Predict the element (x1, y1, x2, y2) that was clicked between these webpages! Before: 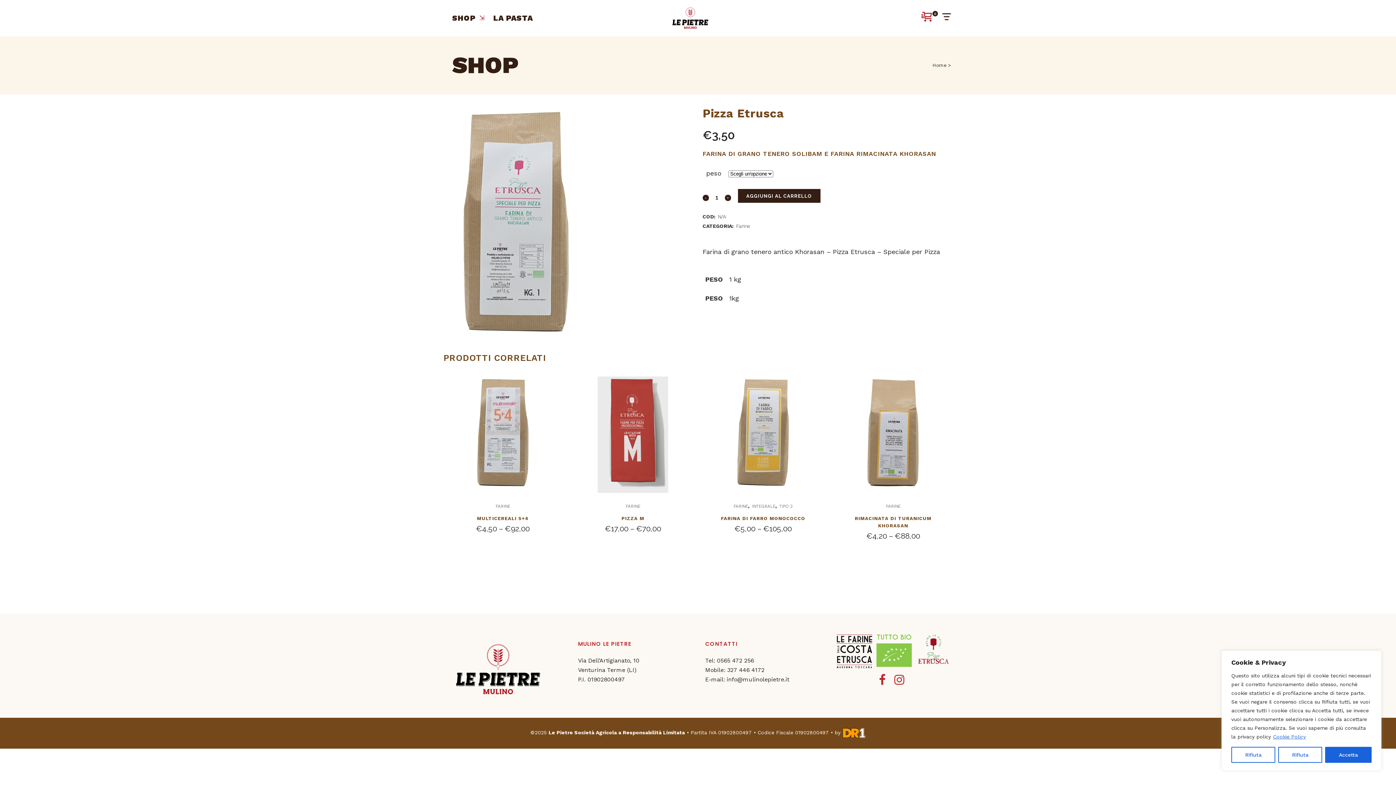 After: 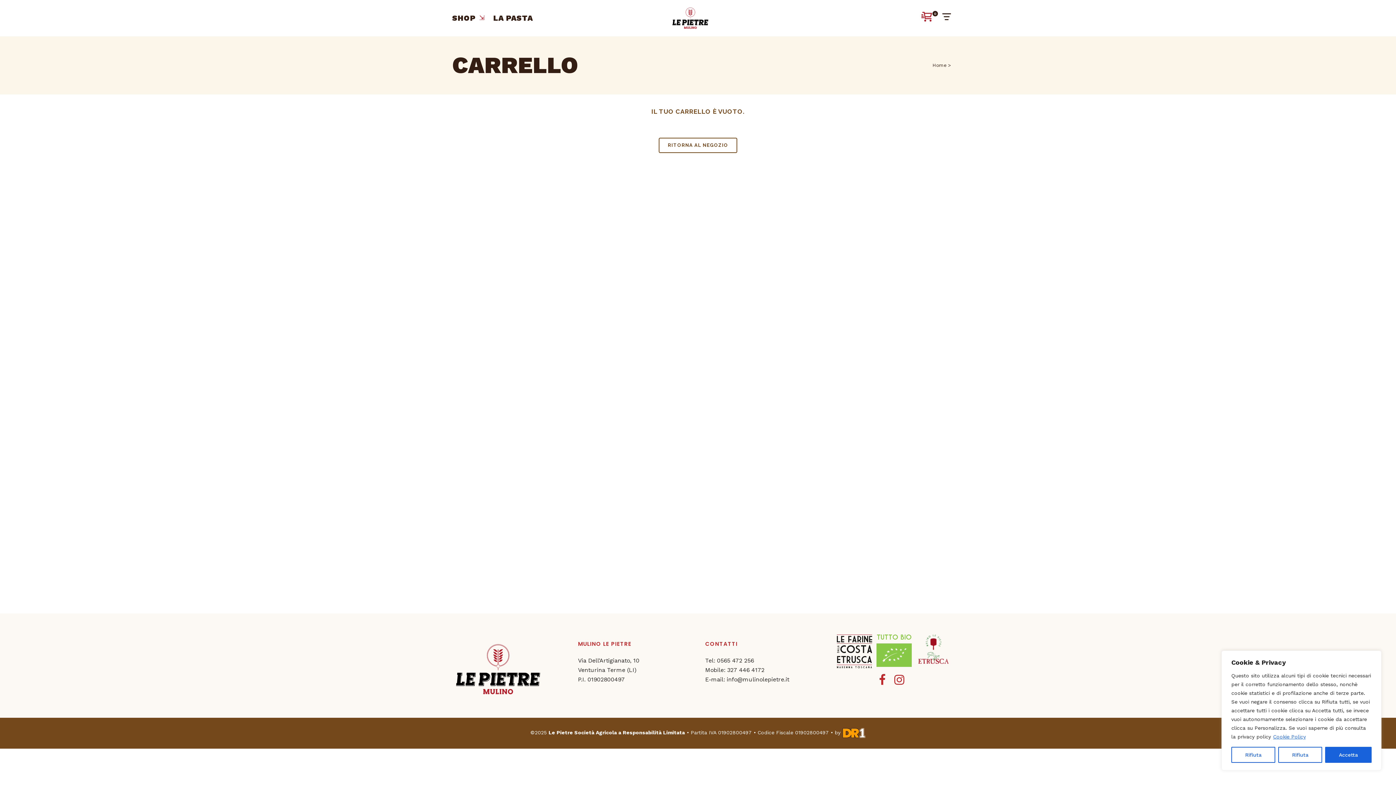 Action: bbox: (921, 10, 936, 25) label: 0